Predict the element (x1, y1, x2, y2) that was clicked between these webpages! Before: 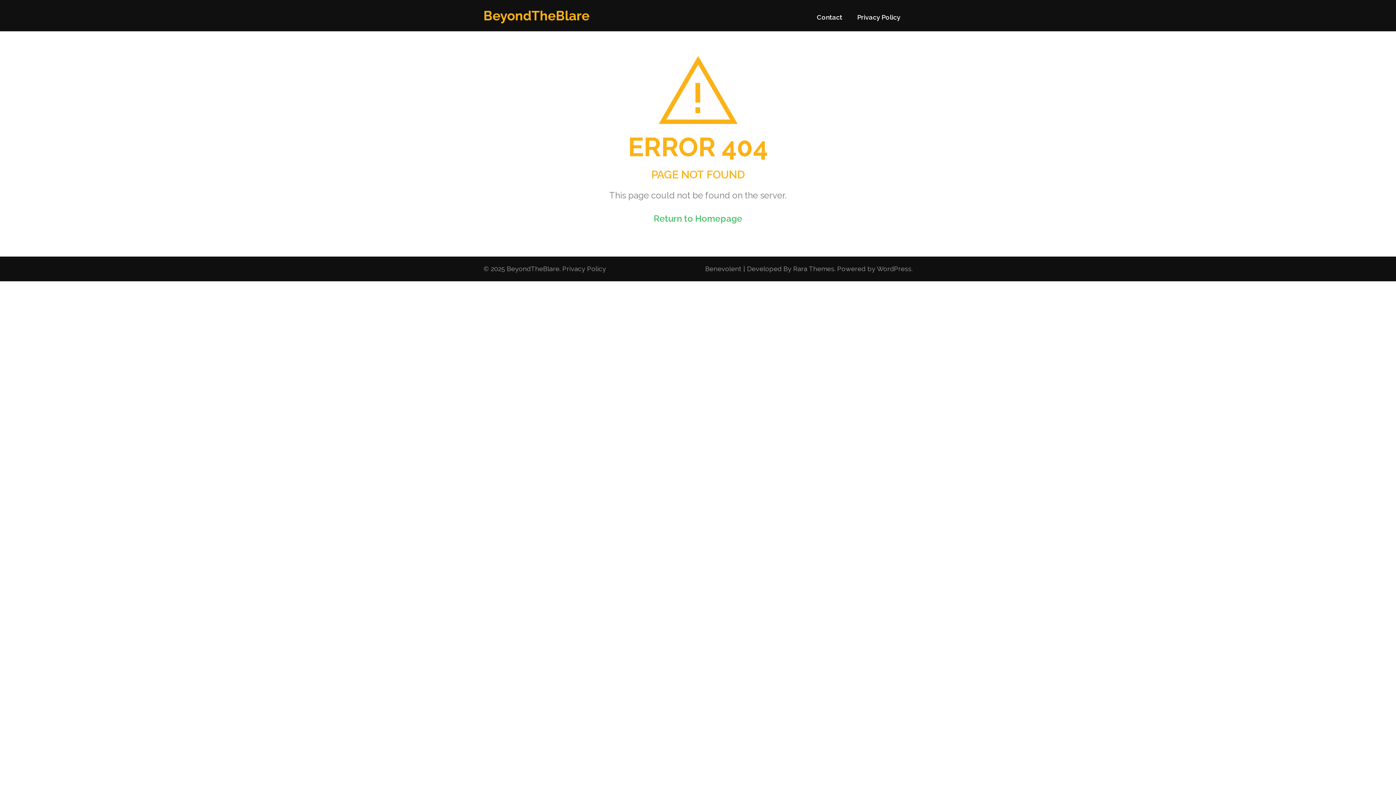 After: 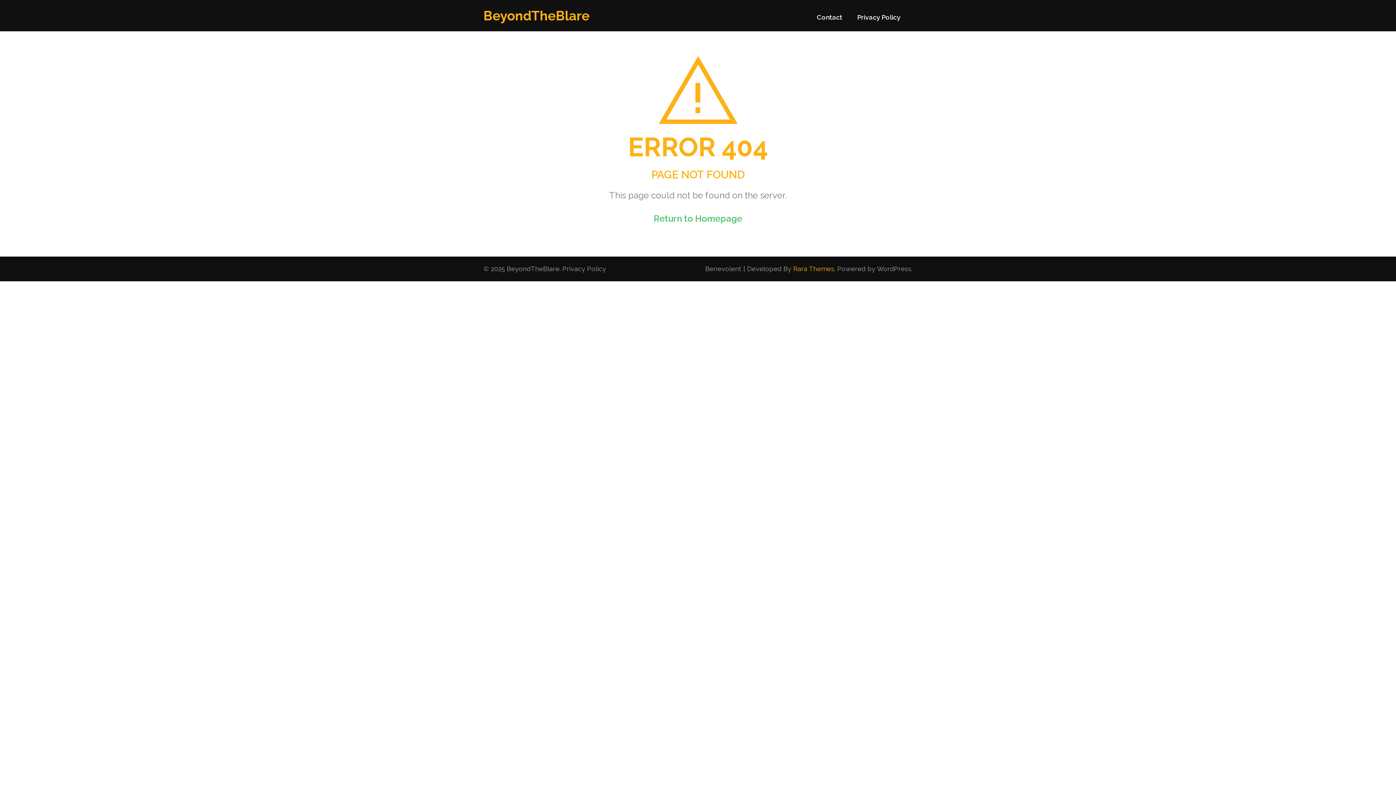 Action: bbox: (793, 265, 834, 272) label: Rara Themes